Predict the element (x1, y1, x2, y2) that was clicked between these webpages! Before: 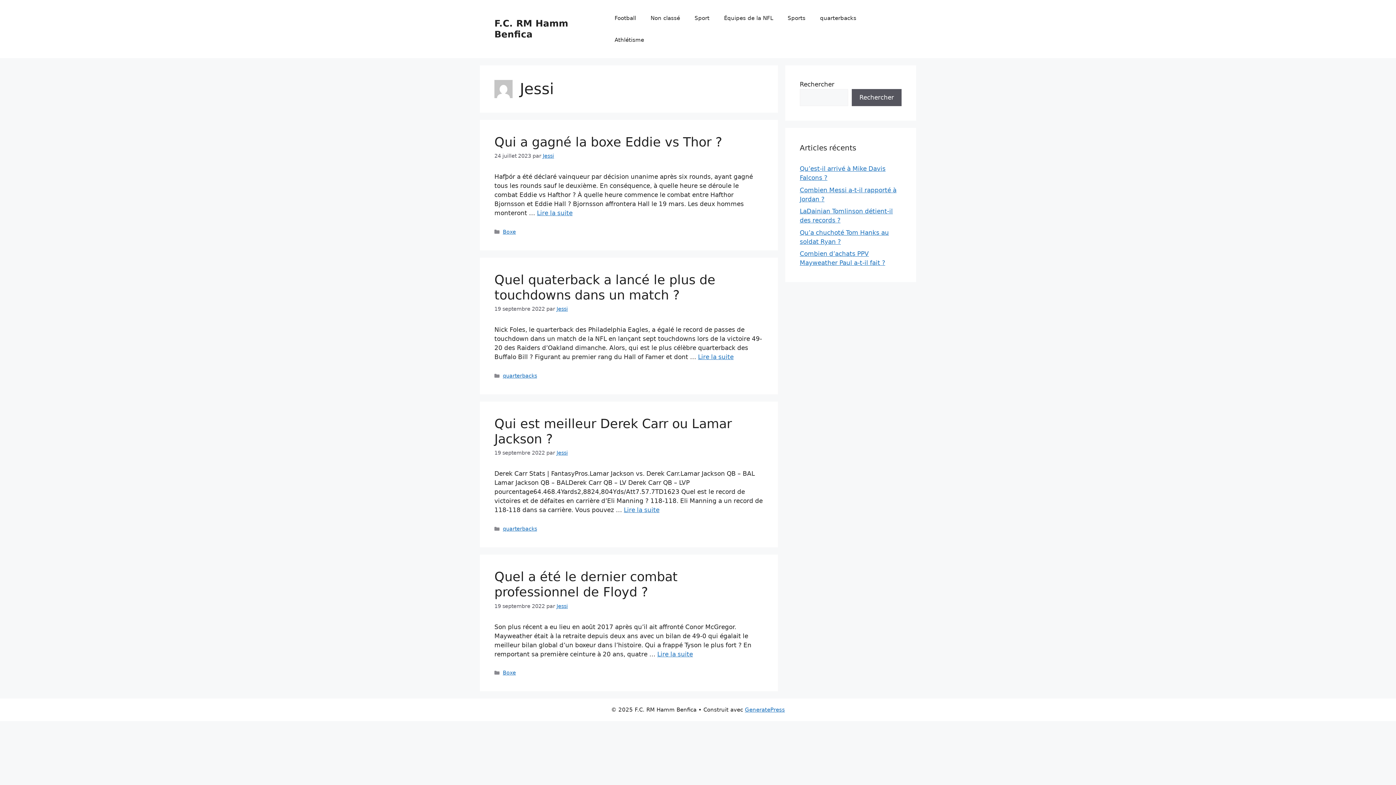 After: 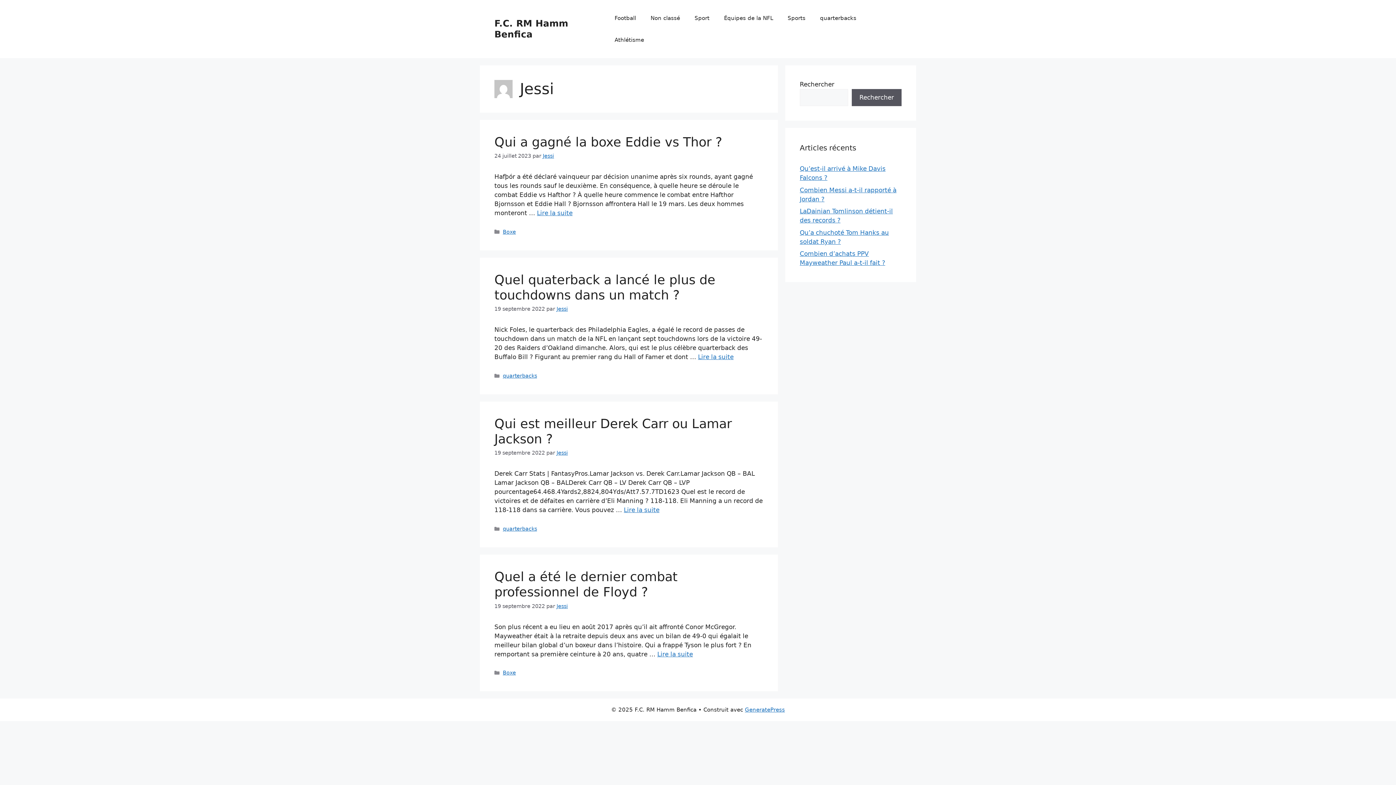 Action: bbox: (556, 450, 568, 456) label: Jessi